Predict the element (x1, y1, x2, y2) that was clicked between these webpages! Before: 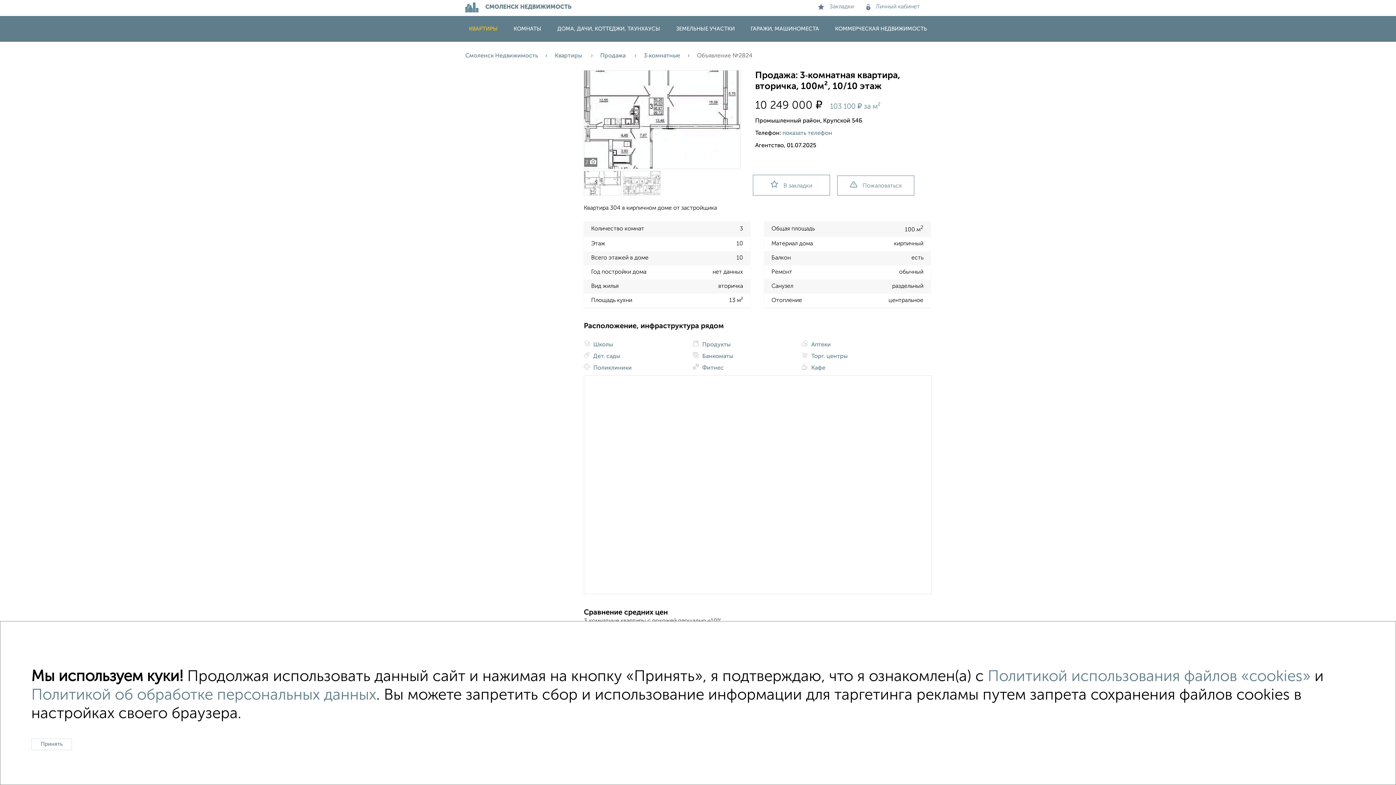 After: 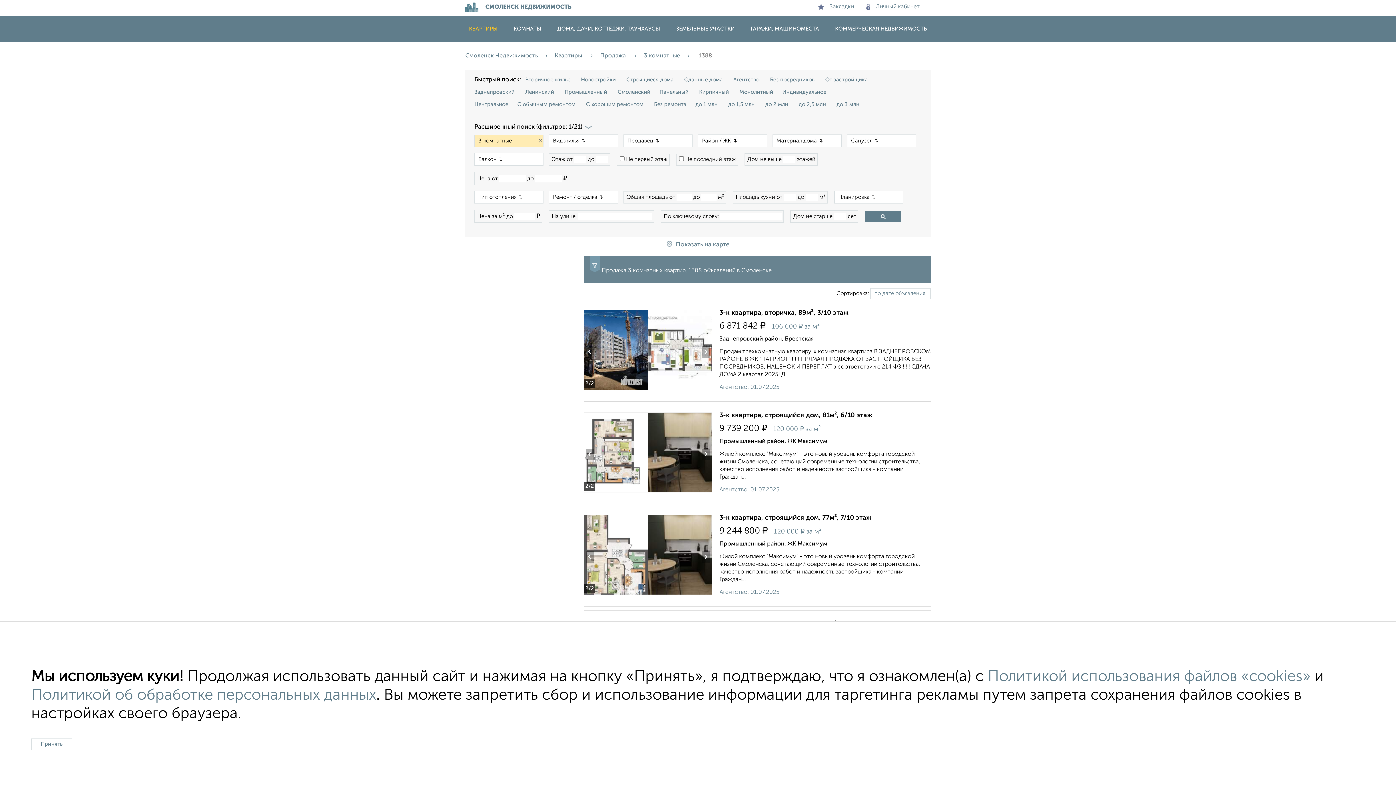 Action: label: 3‑комнатные bbox: (644, 53, 697, 58)